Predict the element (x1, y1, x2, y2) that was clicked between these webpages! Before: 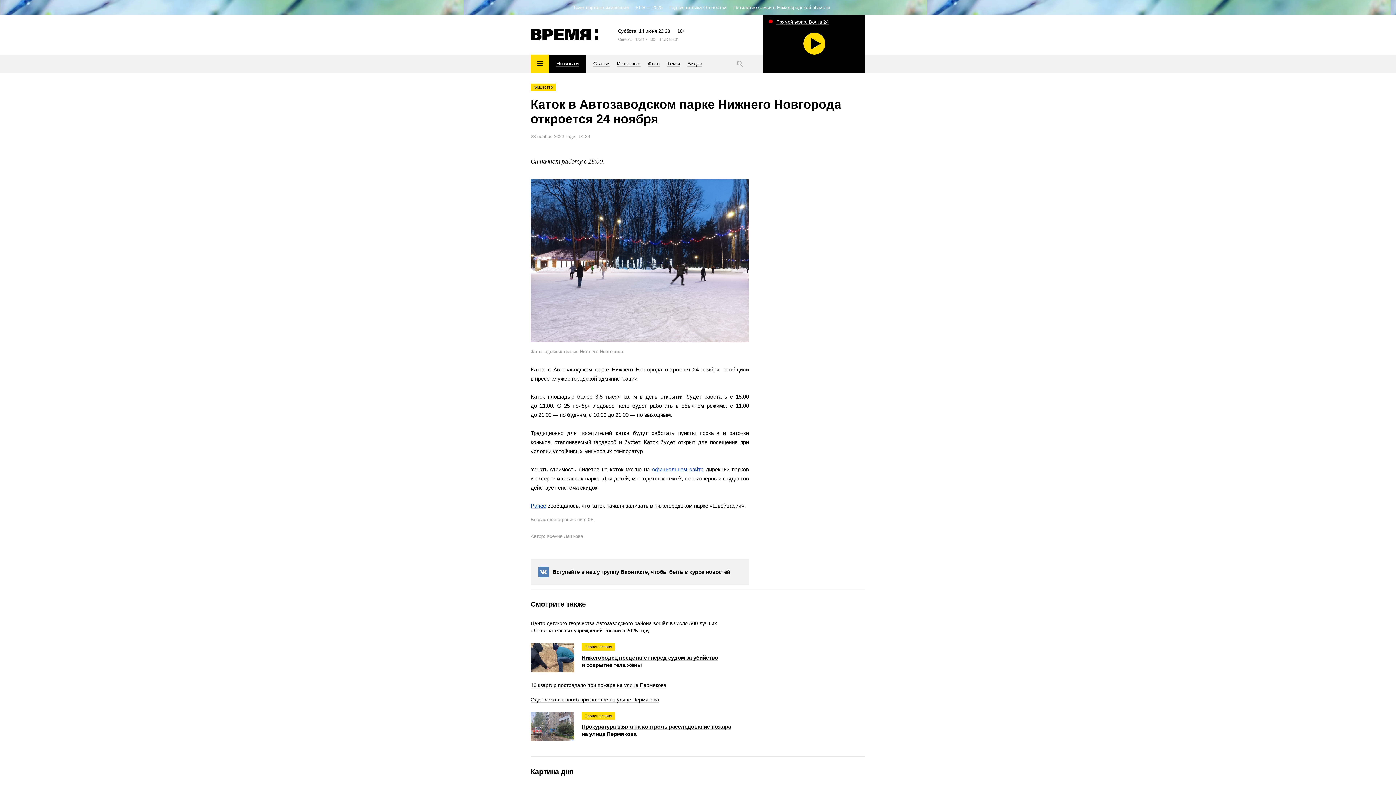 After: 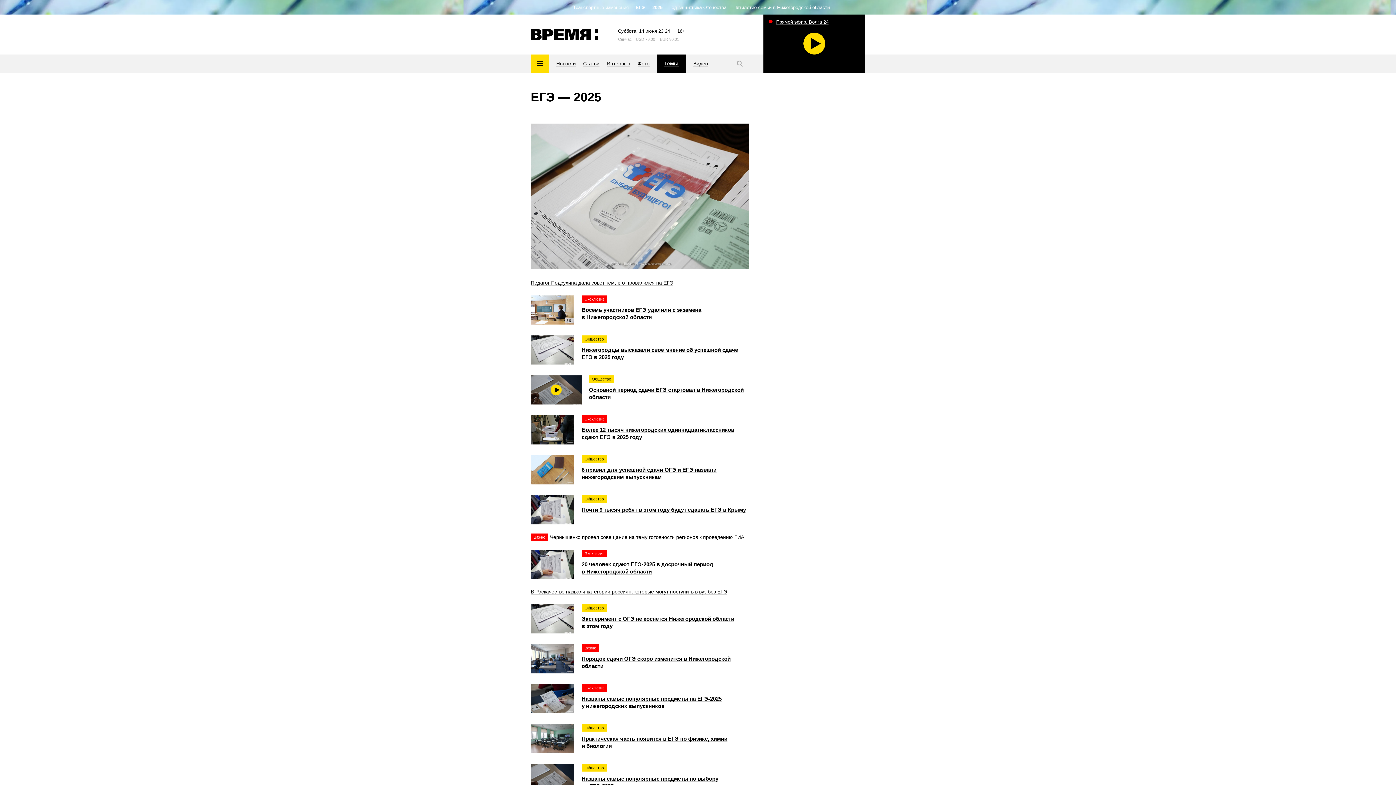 Action: bbox: (635, 4, 662, 10) label: ЕГЭ — 2025